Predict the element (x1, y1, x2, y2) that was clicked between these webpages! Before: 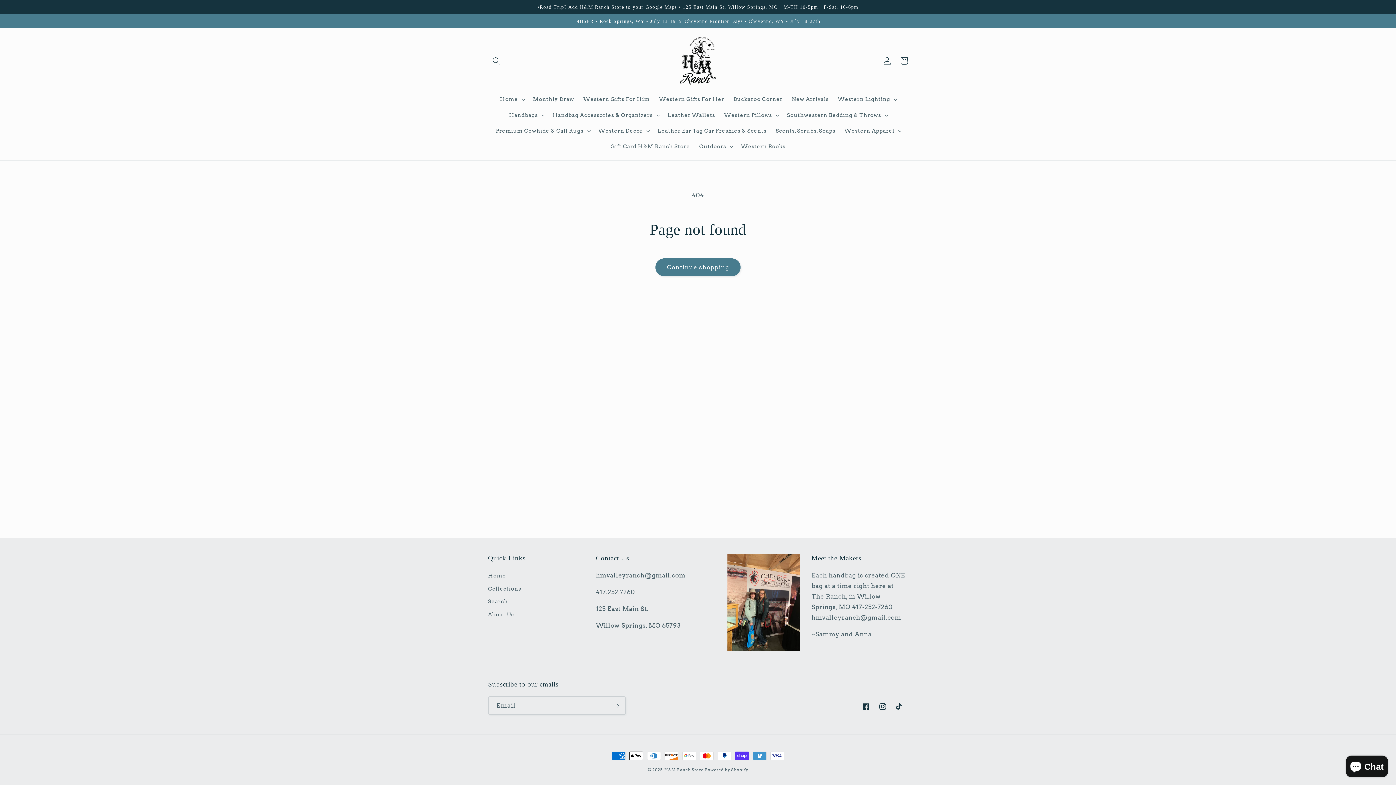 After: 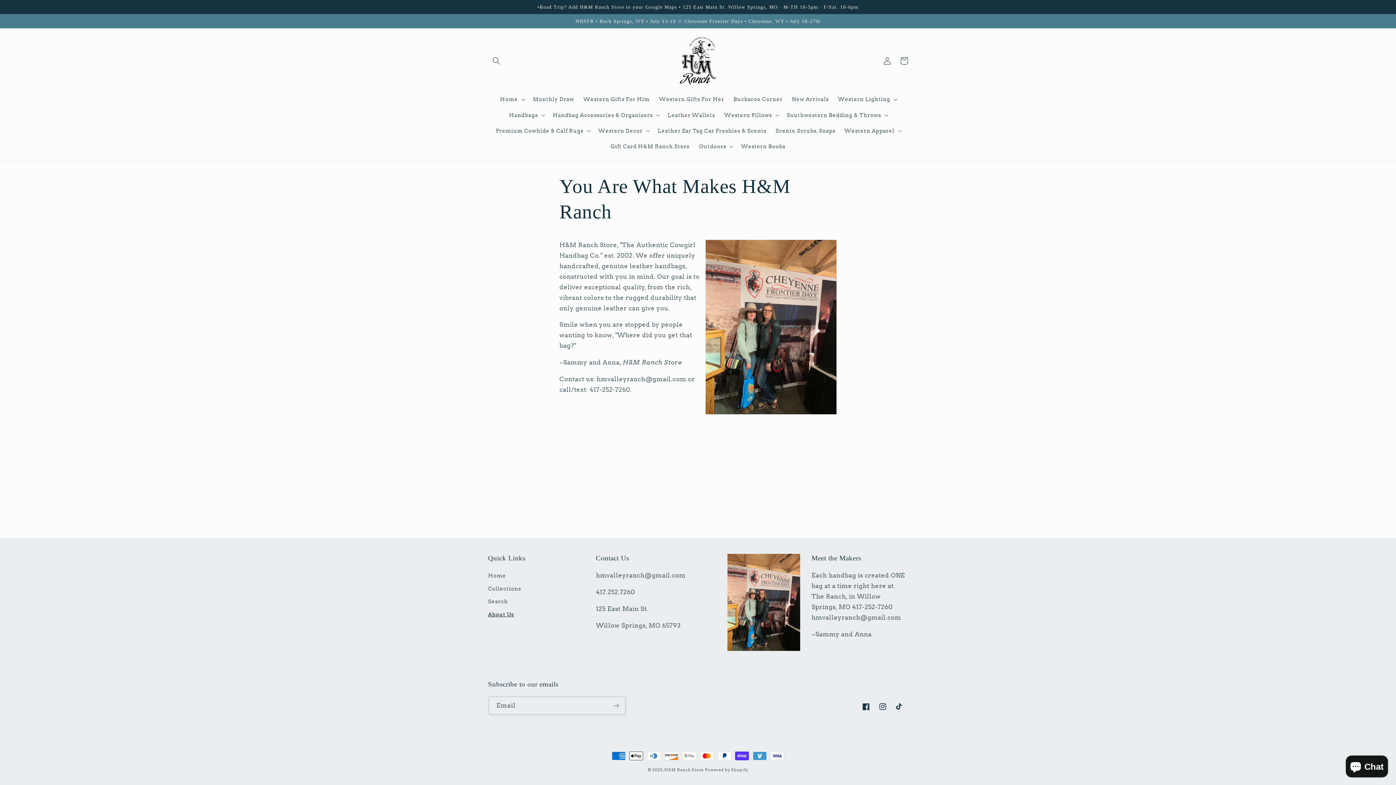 Action: bbox: (488, 608, 514, 621) label: About Us